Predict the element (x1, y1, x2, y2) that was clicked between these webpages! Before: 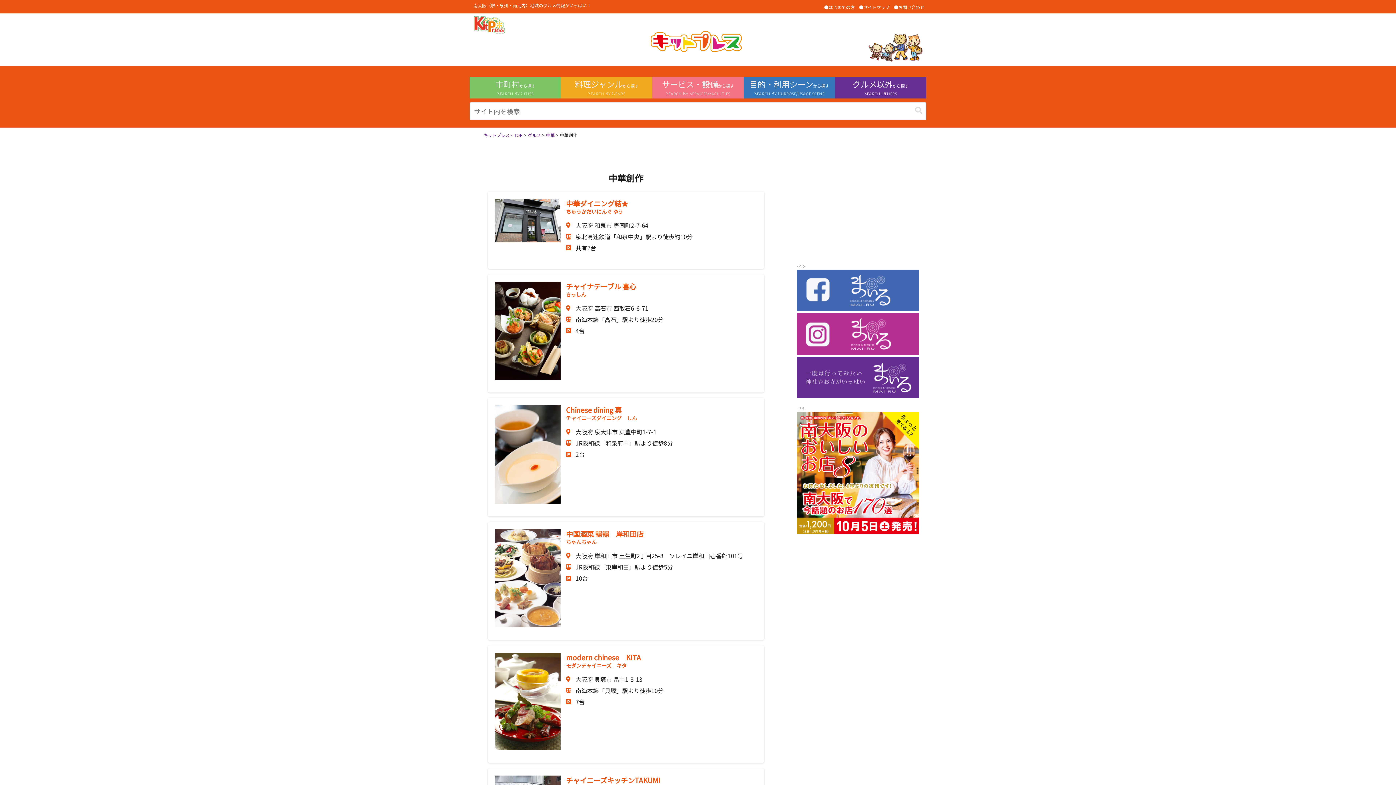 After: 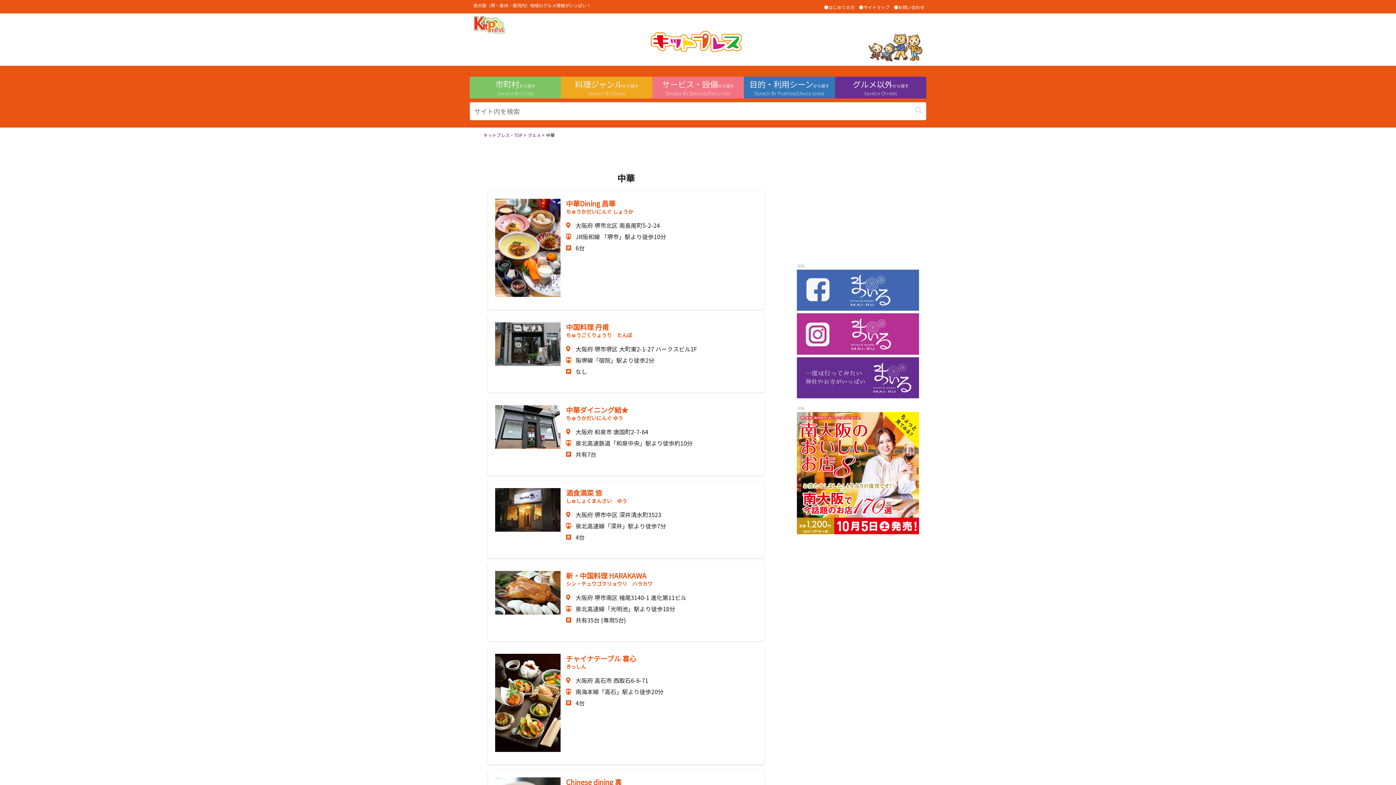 Action: label: 中華 bbox: (546, 131, 554, 138)